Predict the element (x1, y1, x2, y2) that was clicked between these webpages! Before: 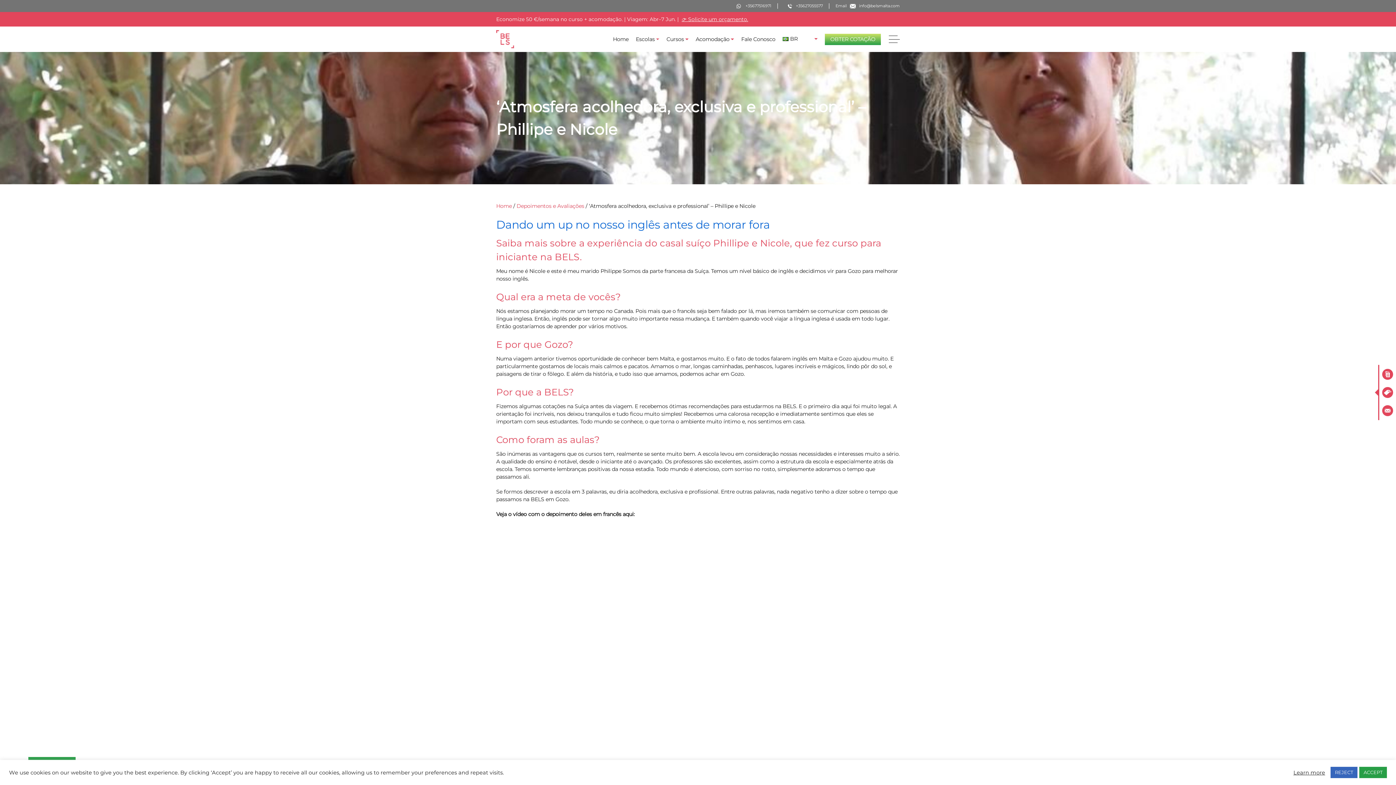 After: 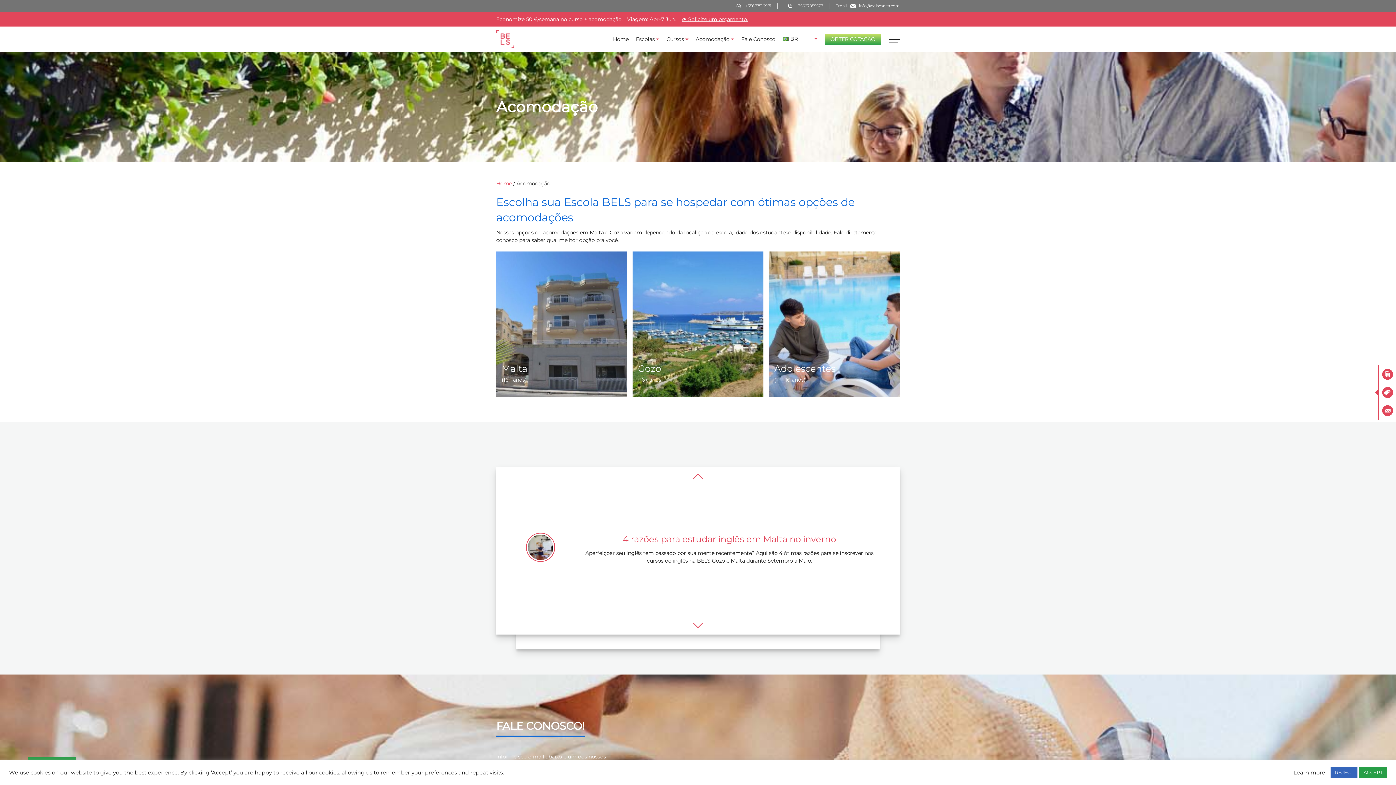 Action: bbox: (695, 35, 729, 43) label: Acomodação